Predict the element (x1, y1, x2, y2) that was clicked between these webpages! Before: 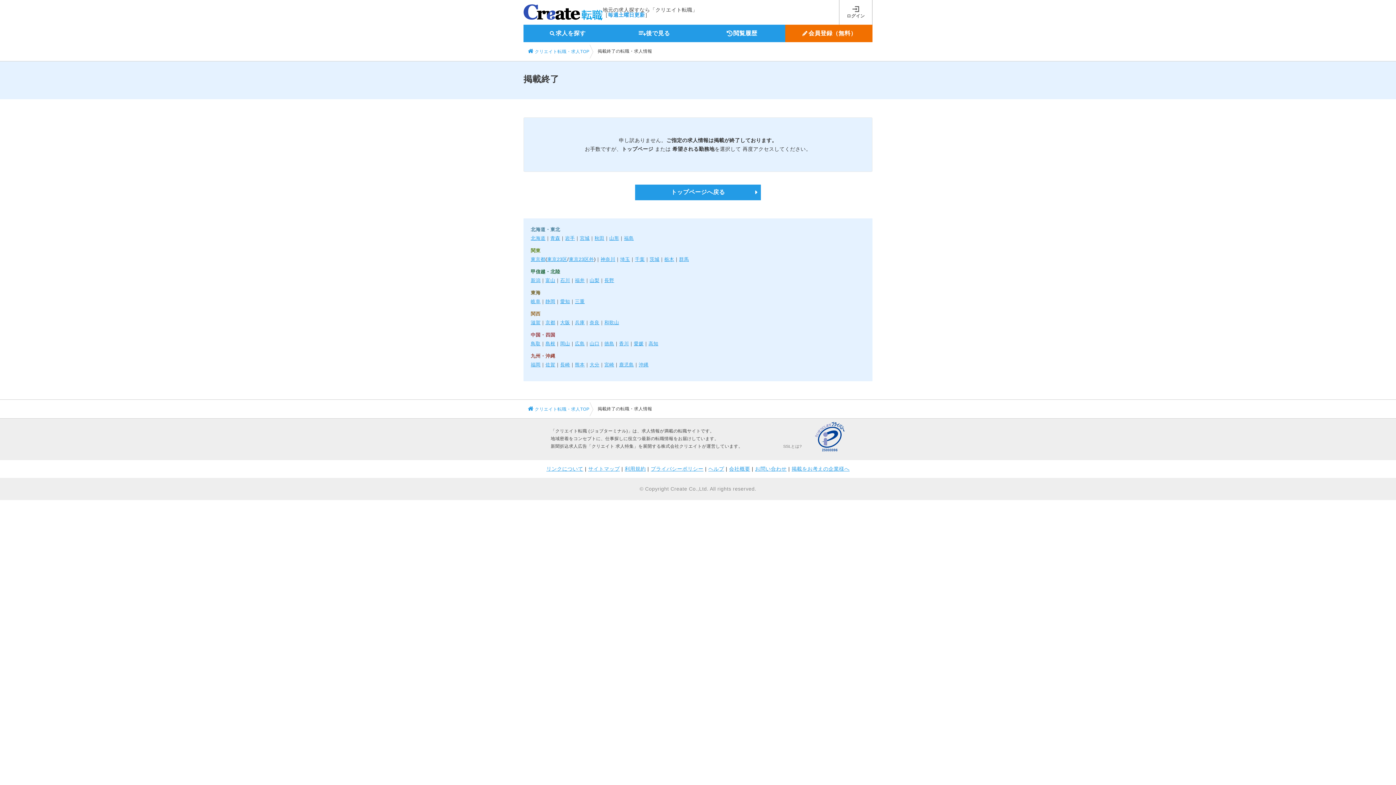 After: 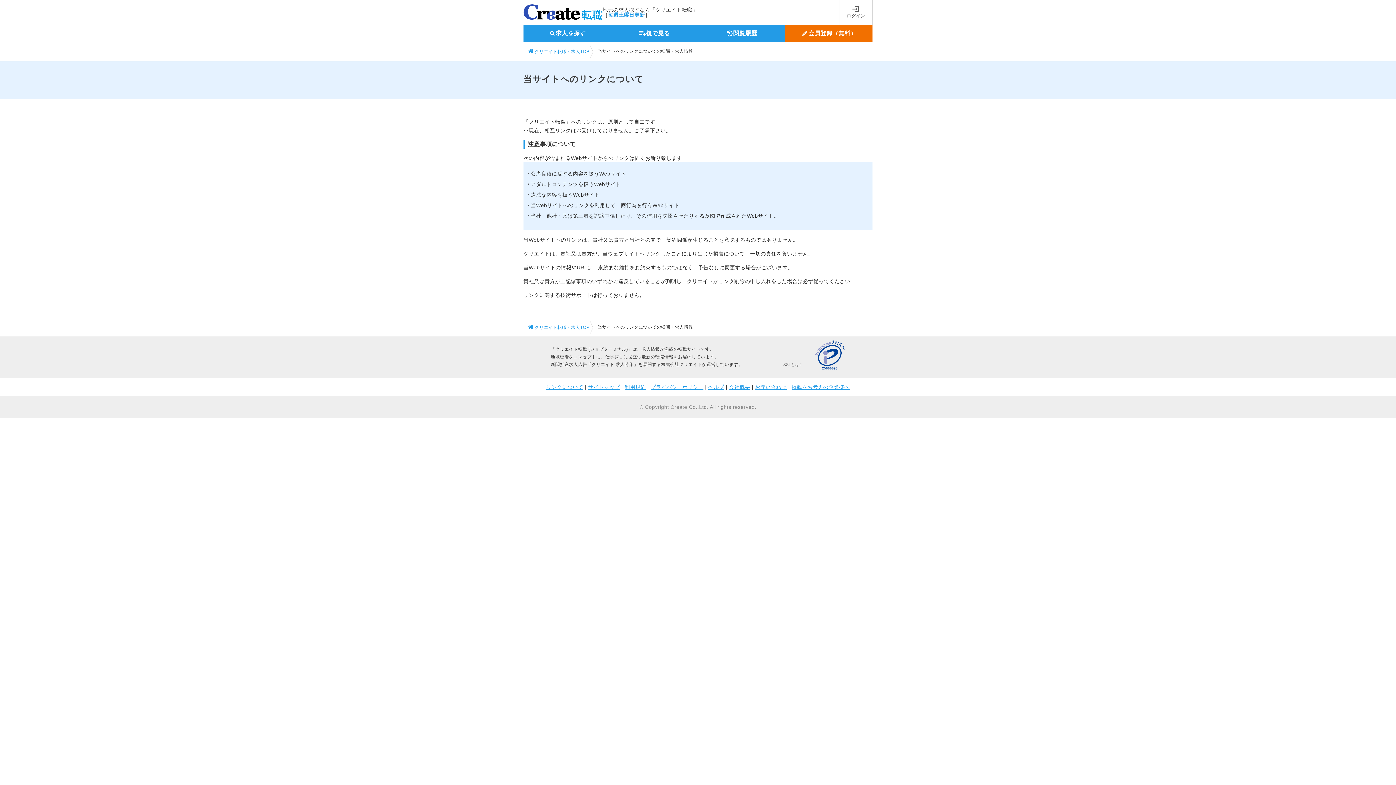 Action: bbox: (546, 466, 583, 472) label: リンクについて